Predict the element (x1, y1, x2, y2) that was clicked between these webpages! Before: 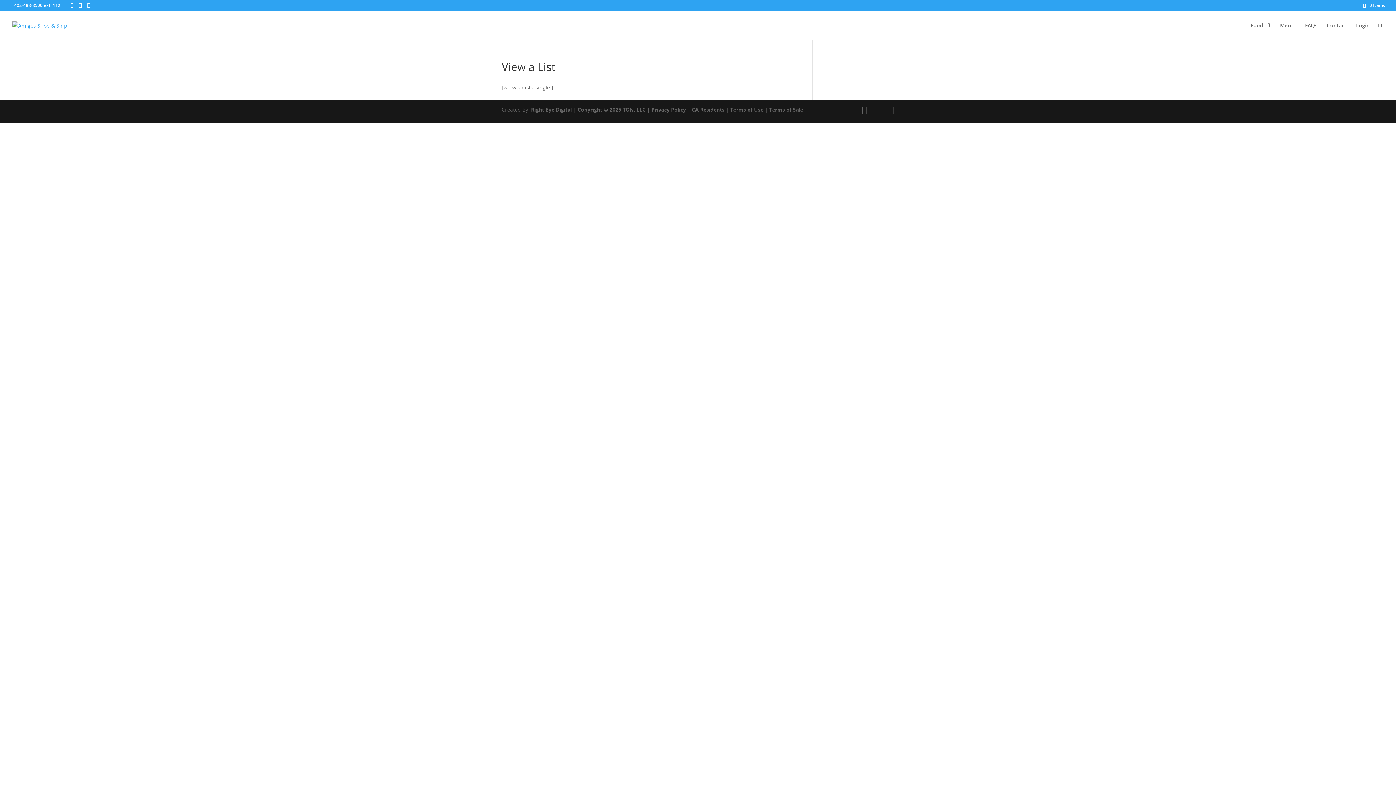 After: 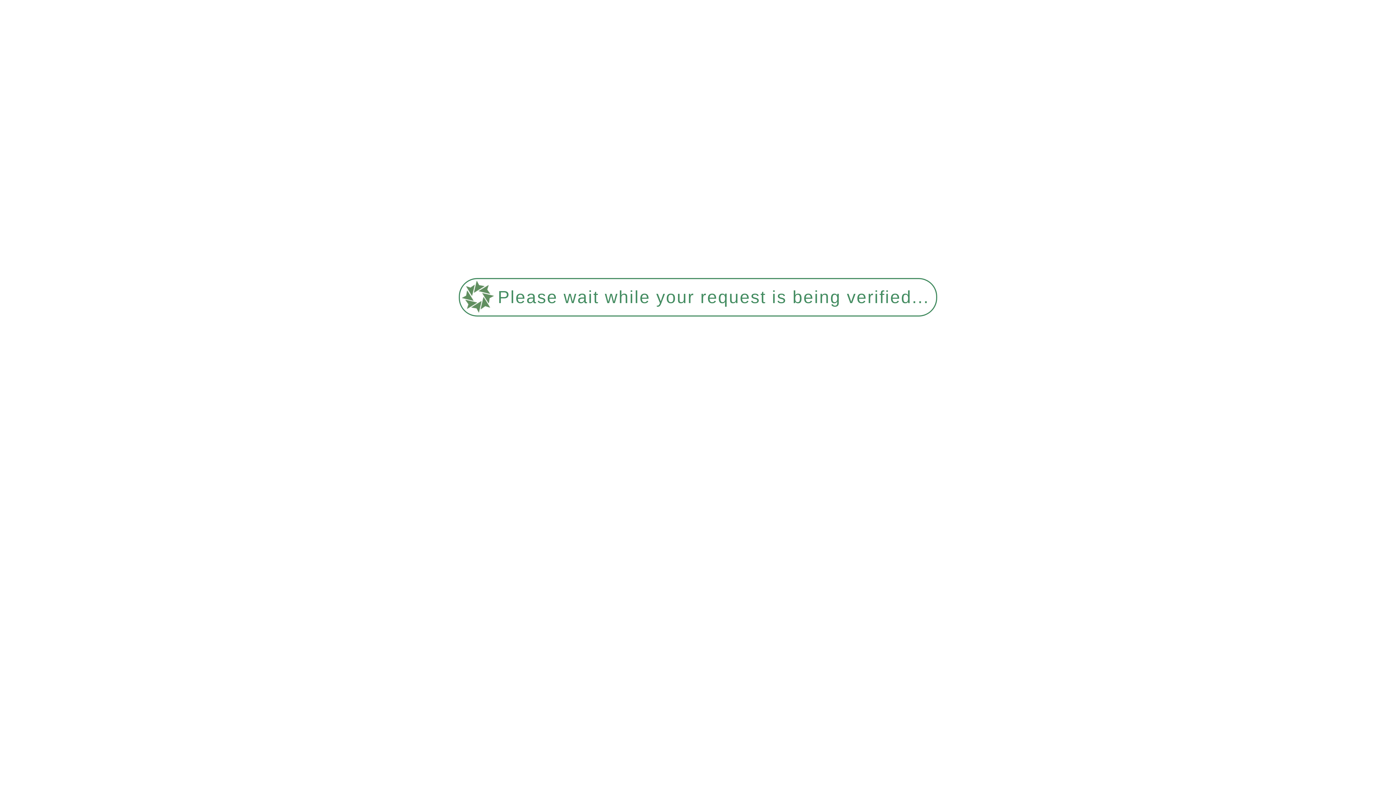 Action: bbox: (730, 106, 763, 113) label: Terms of Use